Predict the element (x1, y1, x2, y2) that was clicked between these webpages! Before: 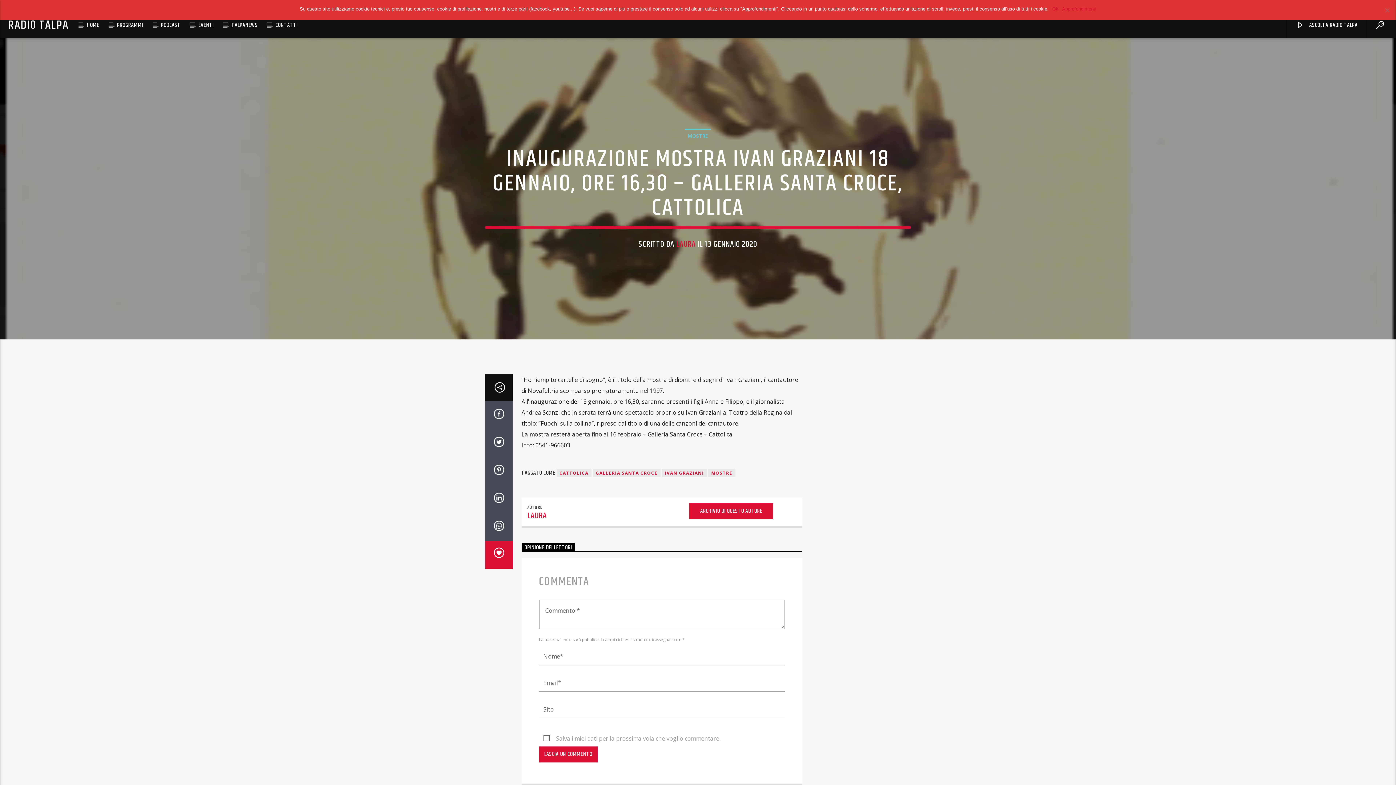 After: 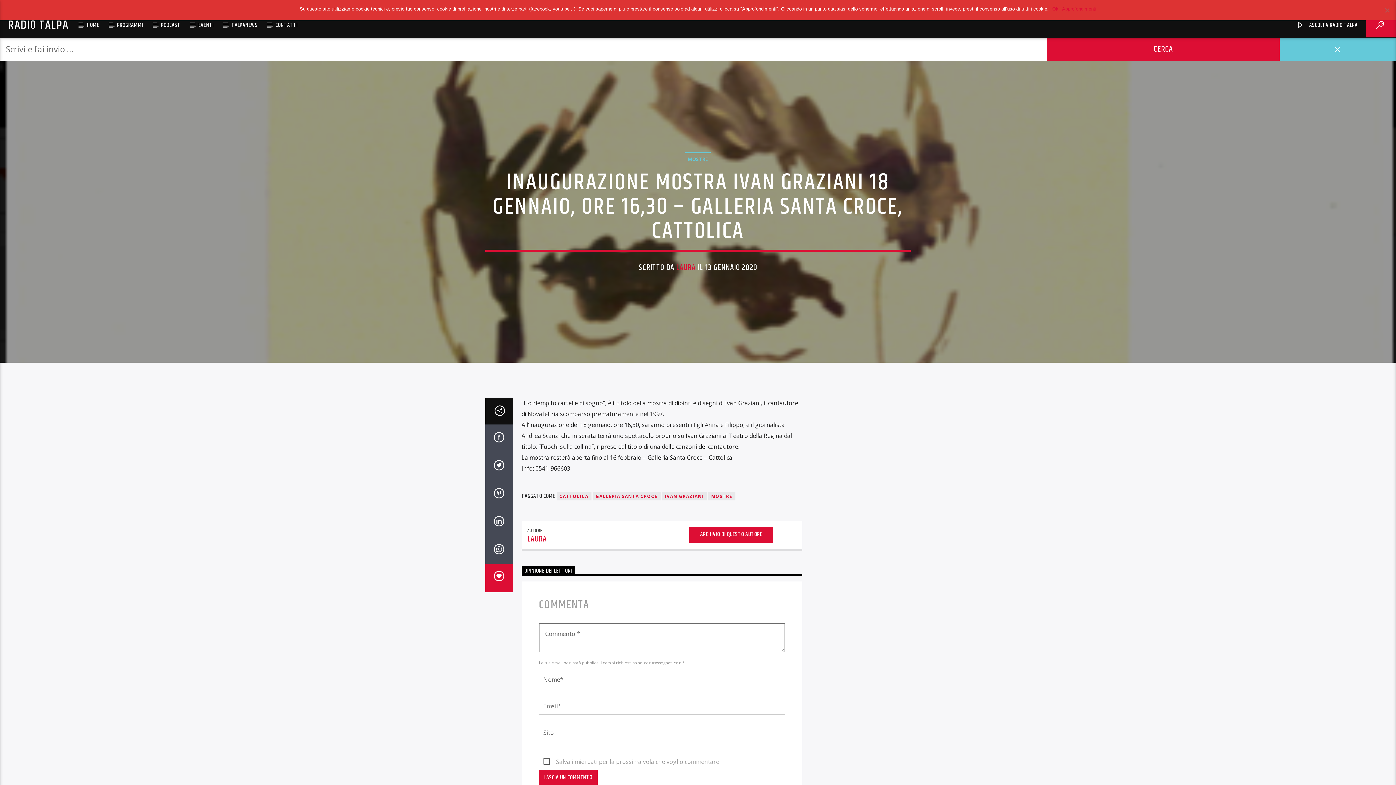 Action: bbox: (1366, 13, 1396, 37)